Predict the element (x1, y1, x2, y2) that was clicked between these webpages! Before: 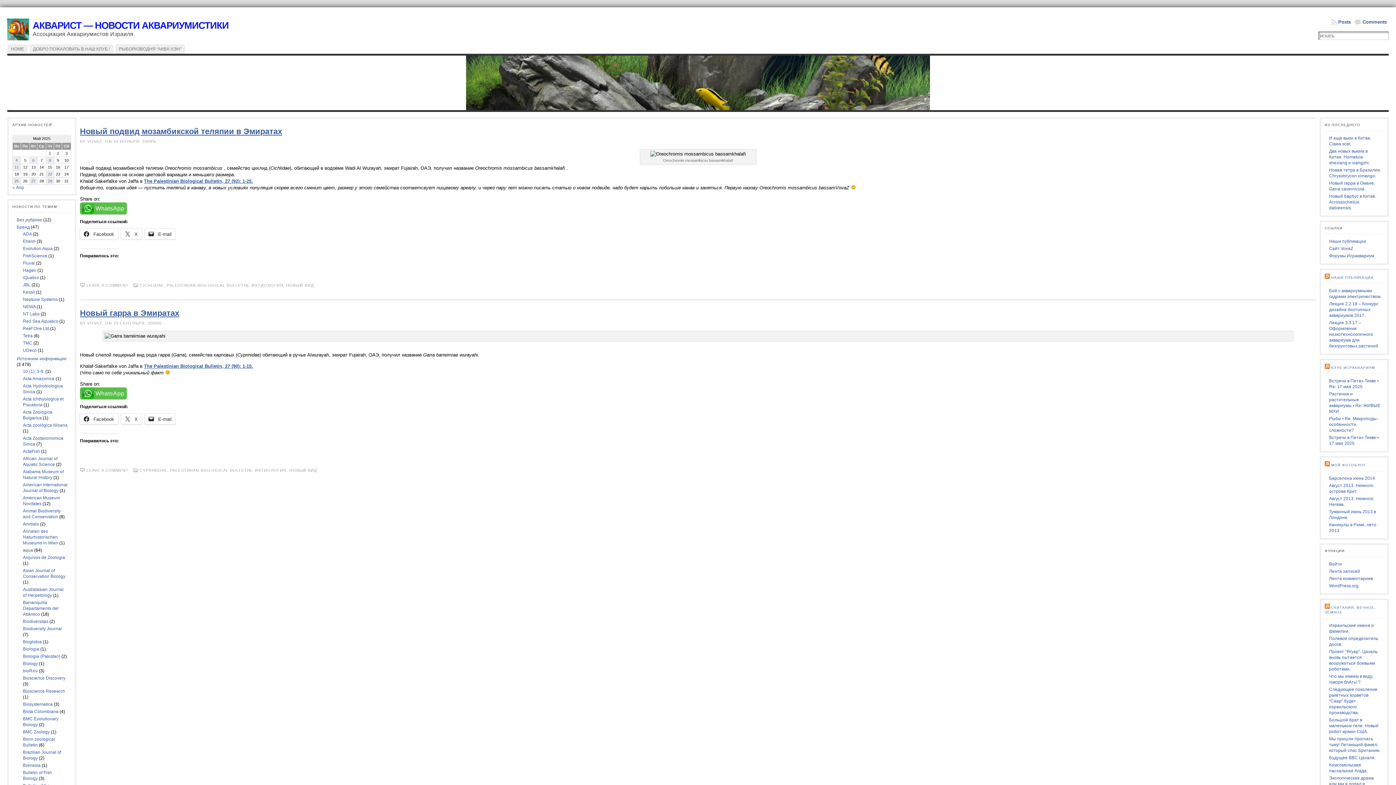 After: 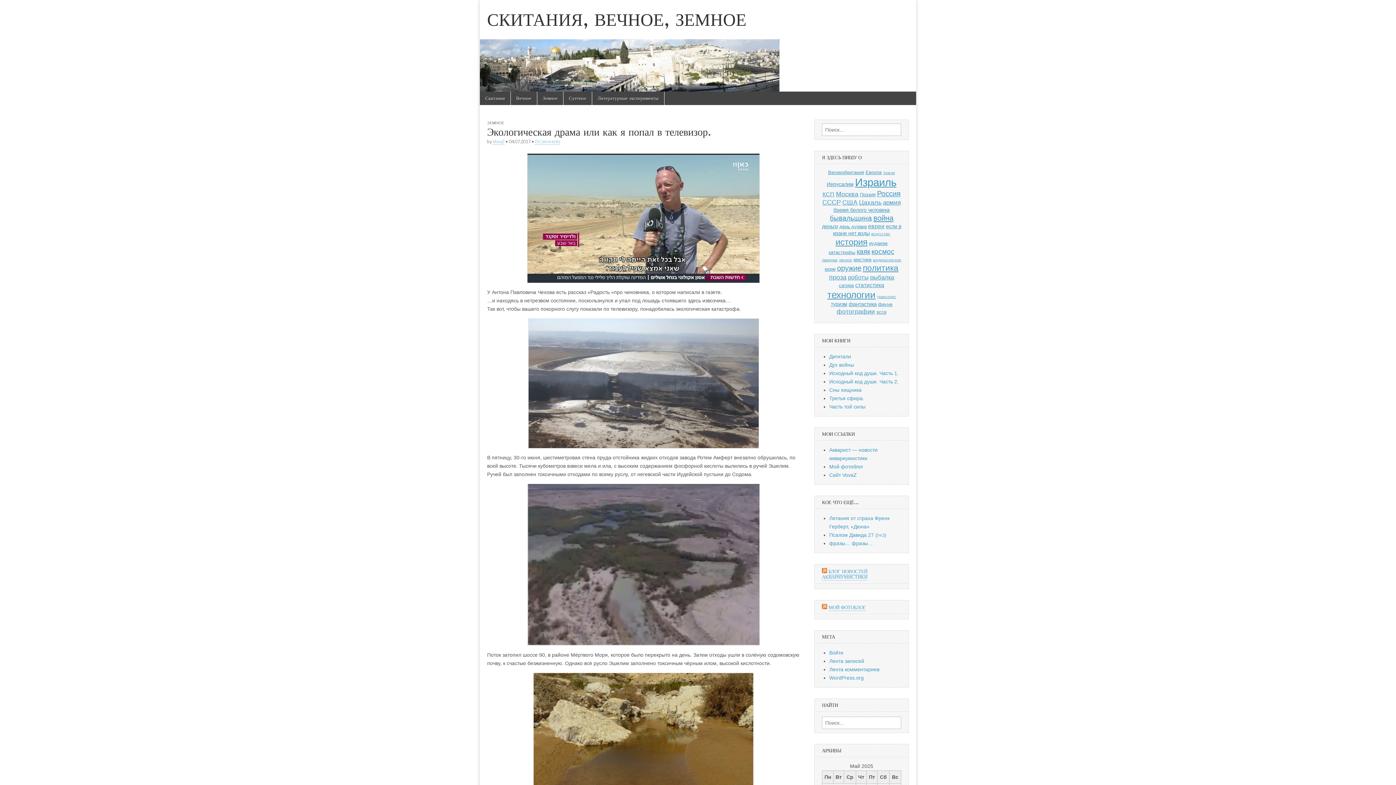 Action: label: Экологическая драма или как я попал в телевизор. bbox: (1329, 776, 1374, 792)